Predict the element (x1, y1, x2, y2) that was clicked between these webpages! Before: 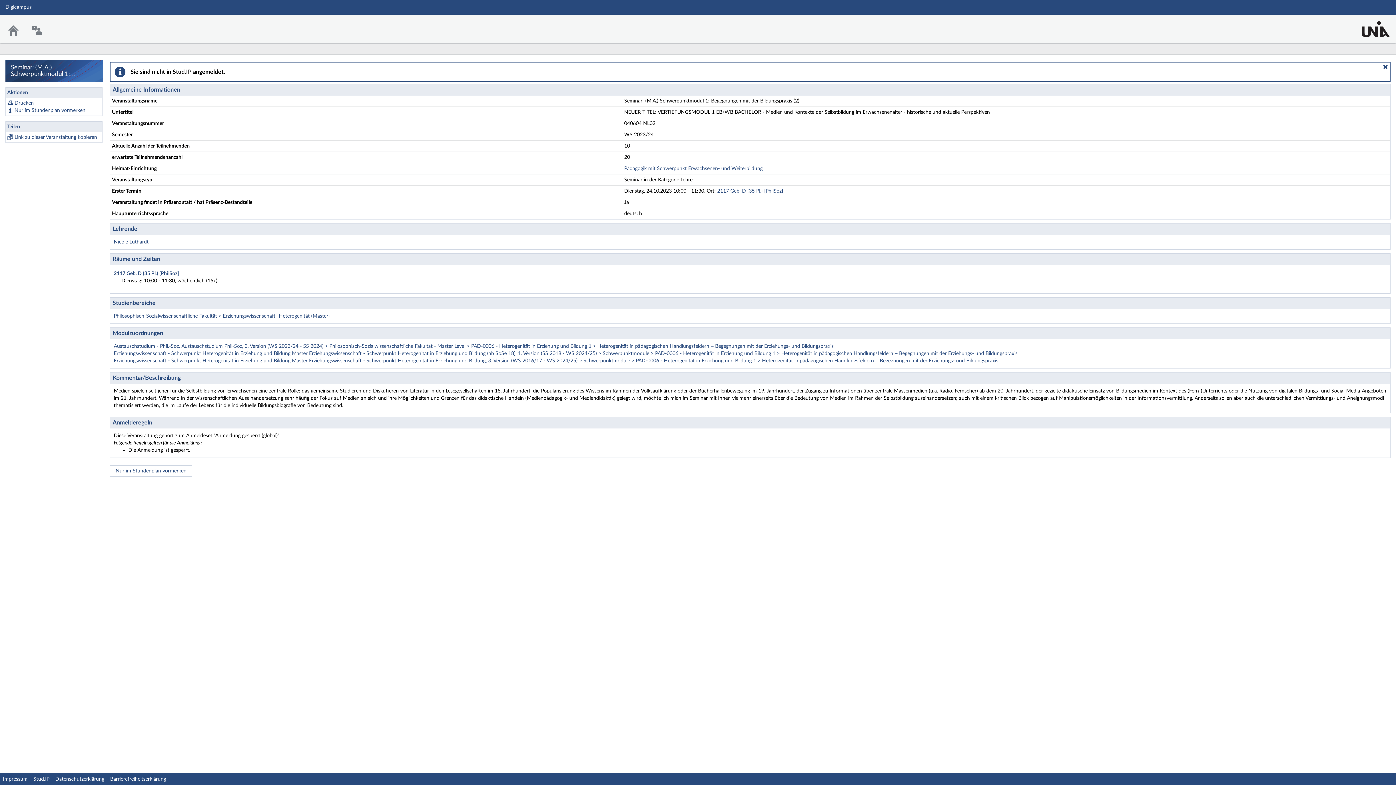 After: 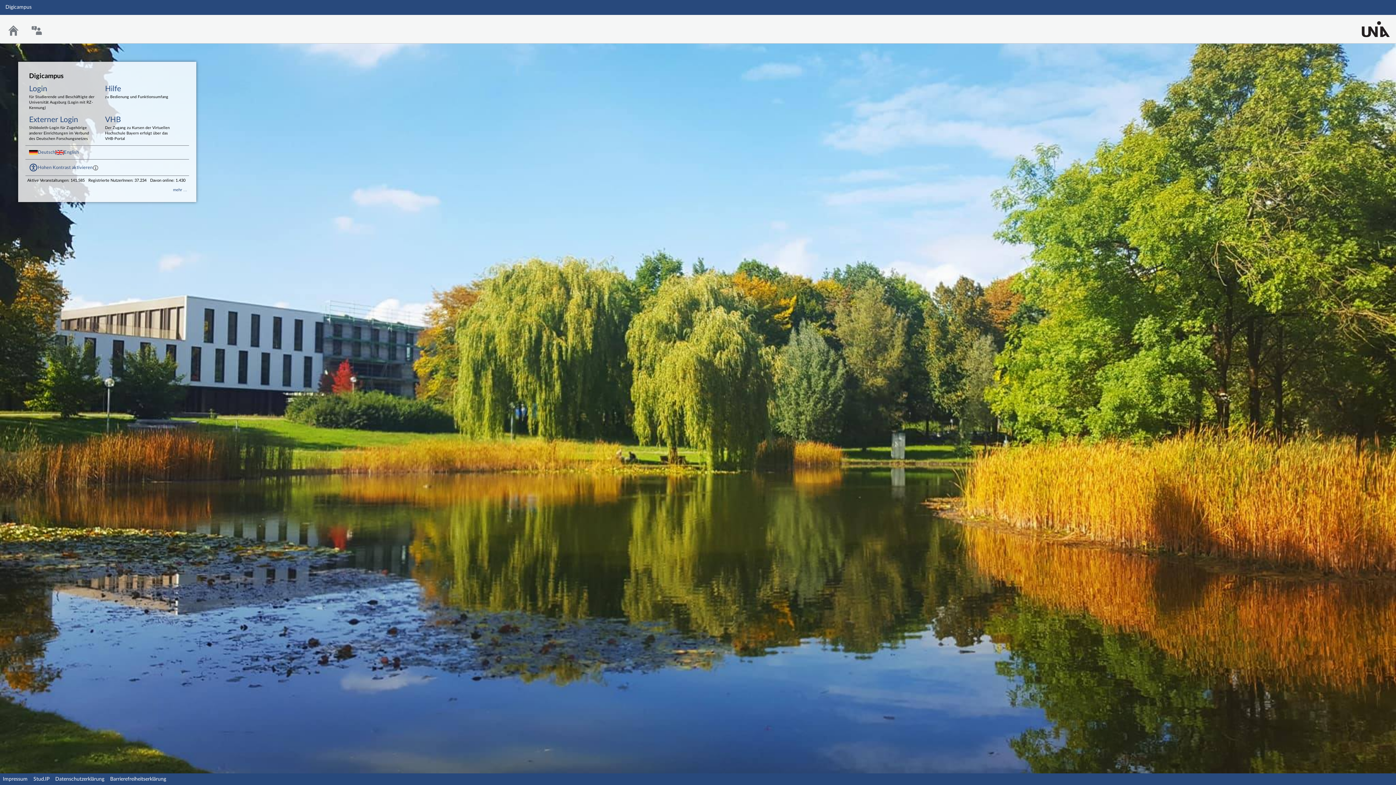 Action: label: Nur im Stundenplan vormerken bbox: (109, 465, 192, 476)